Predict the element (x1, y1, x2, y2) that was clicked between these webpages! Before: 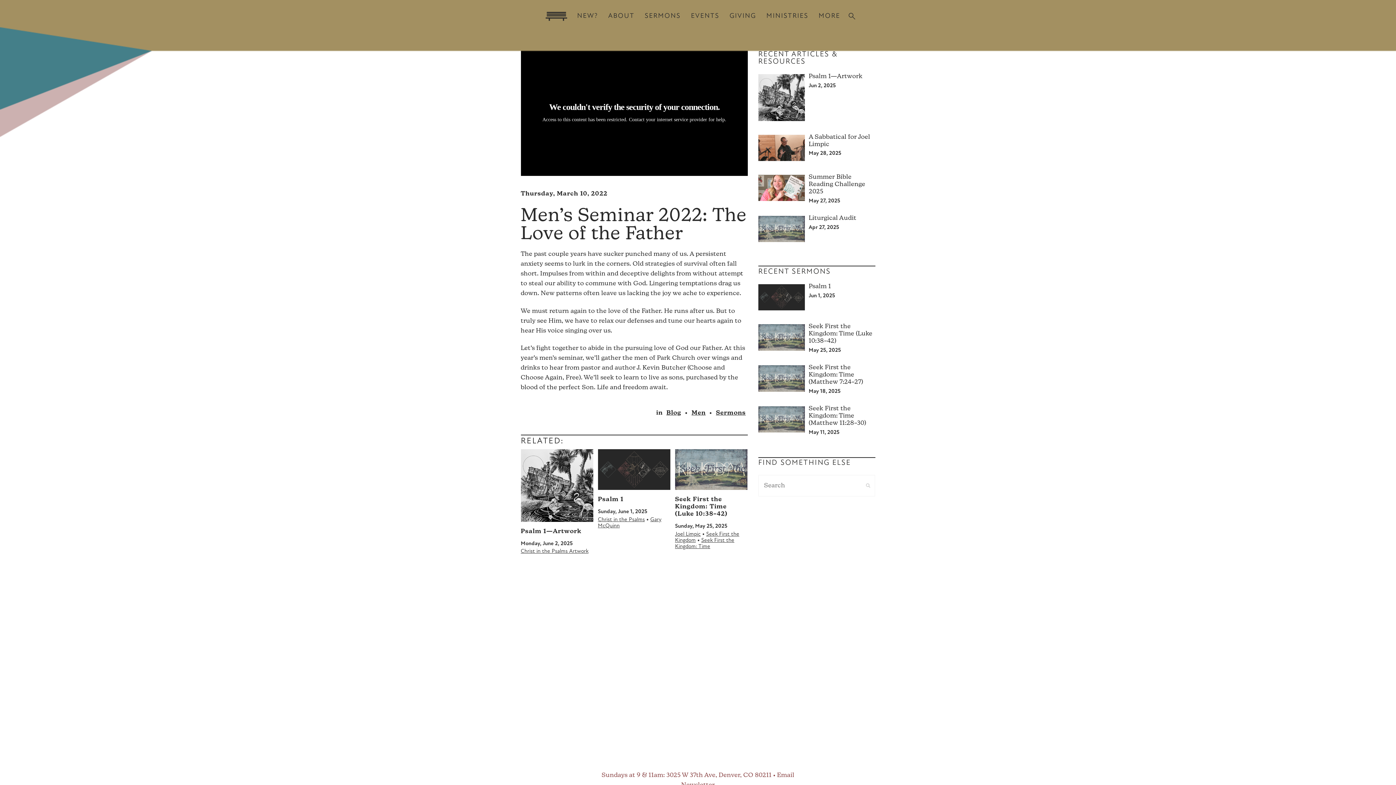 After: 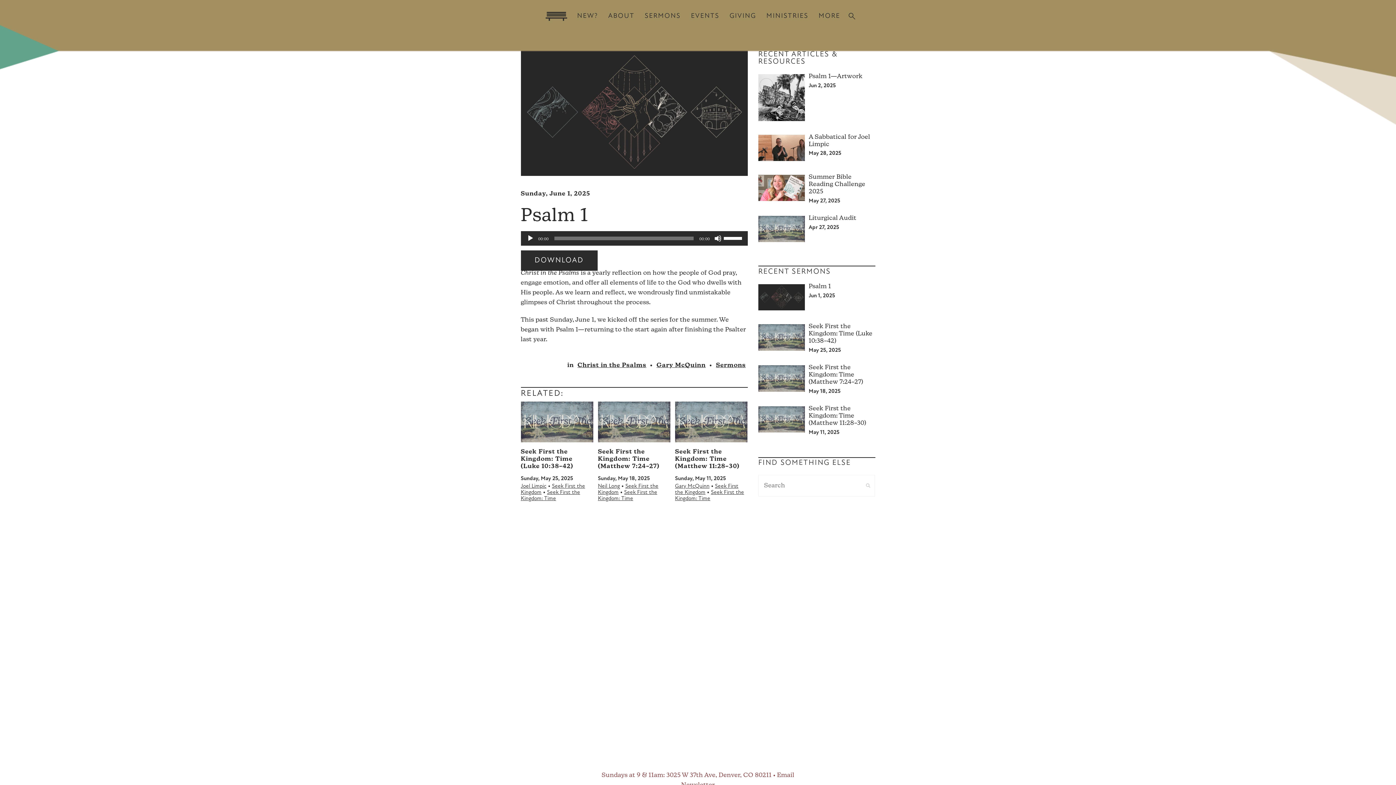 Action: bbox: (808, 283, 831, 289) label: Psalm 1